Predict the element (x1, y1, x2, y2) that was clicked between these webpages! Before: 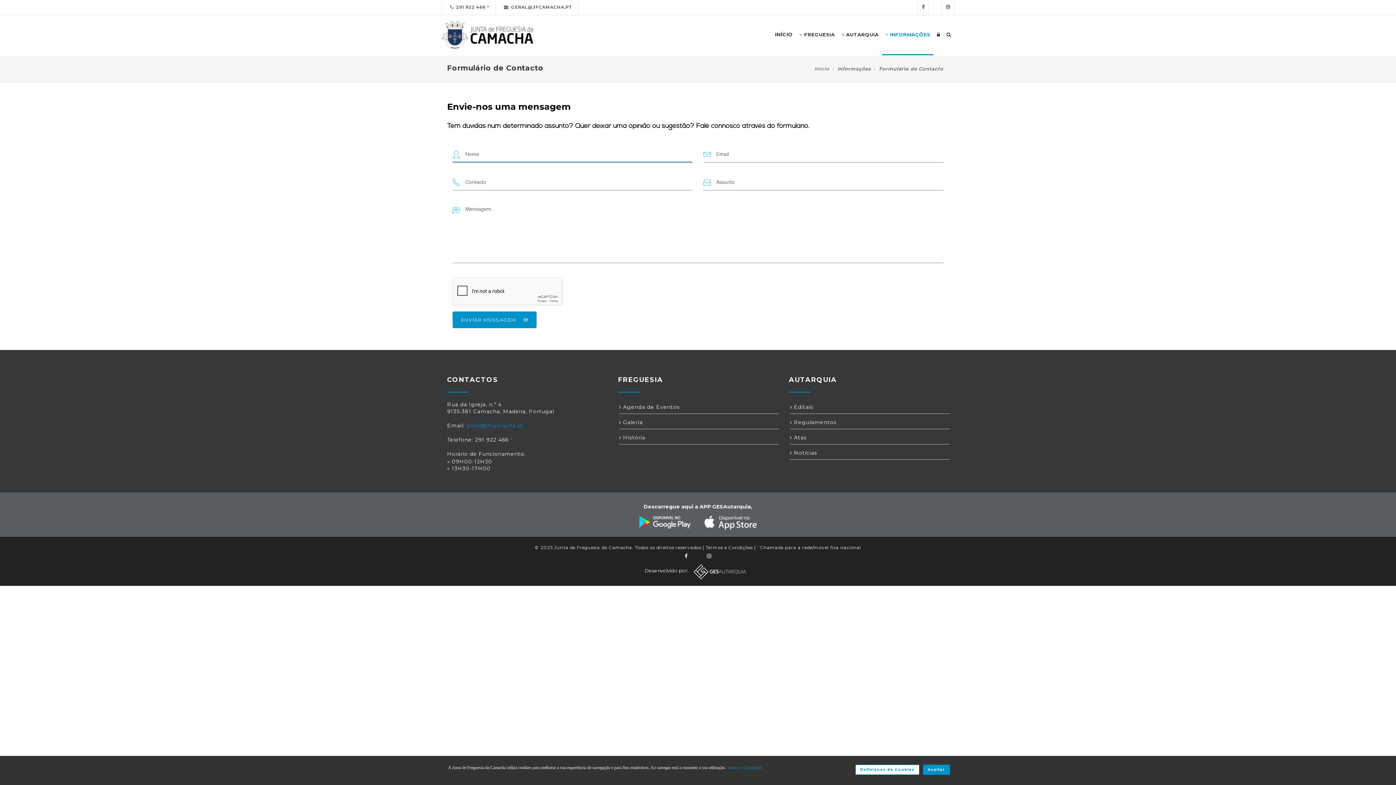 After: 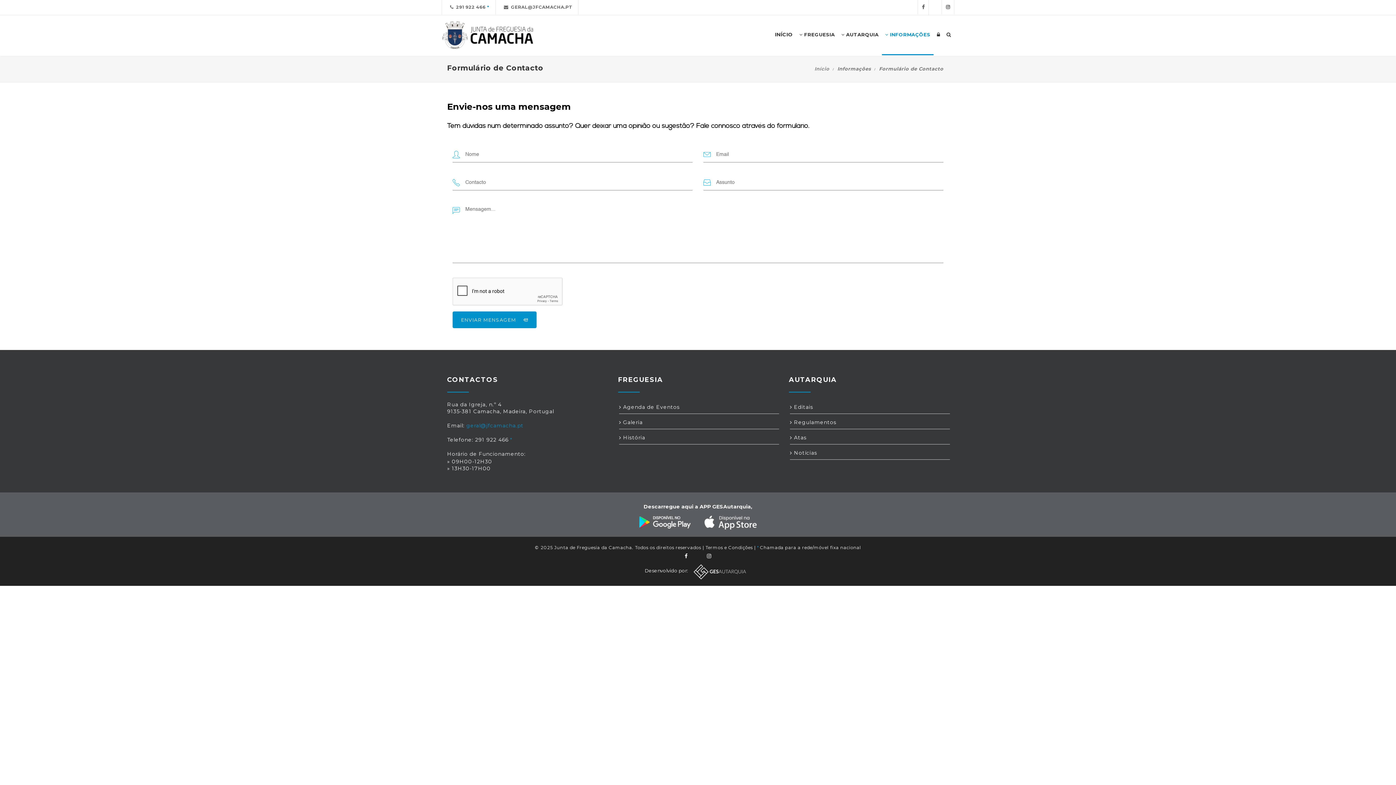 Action: bbox: (923, 765, 950, 775) label: Aceitar